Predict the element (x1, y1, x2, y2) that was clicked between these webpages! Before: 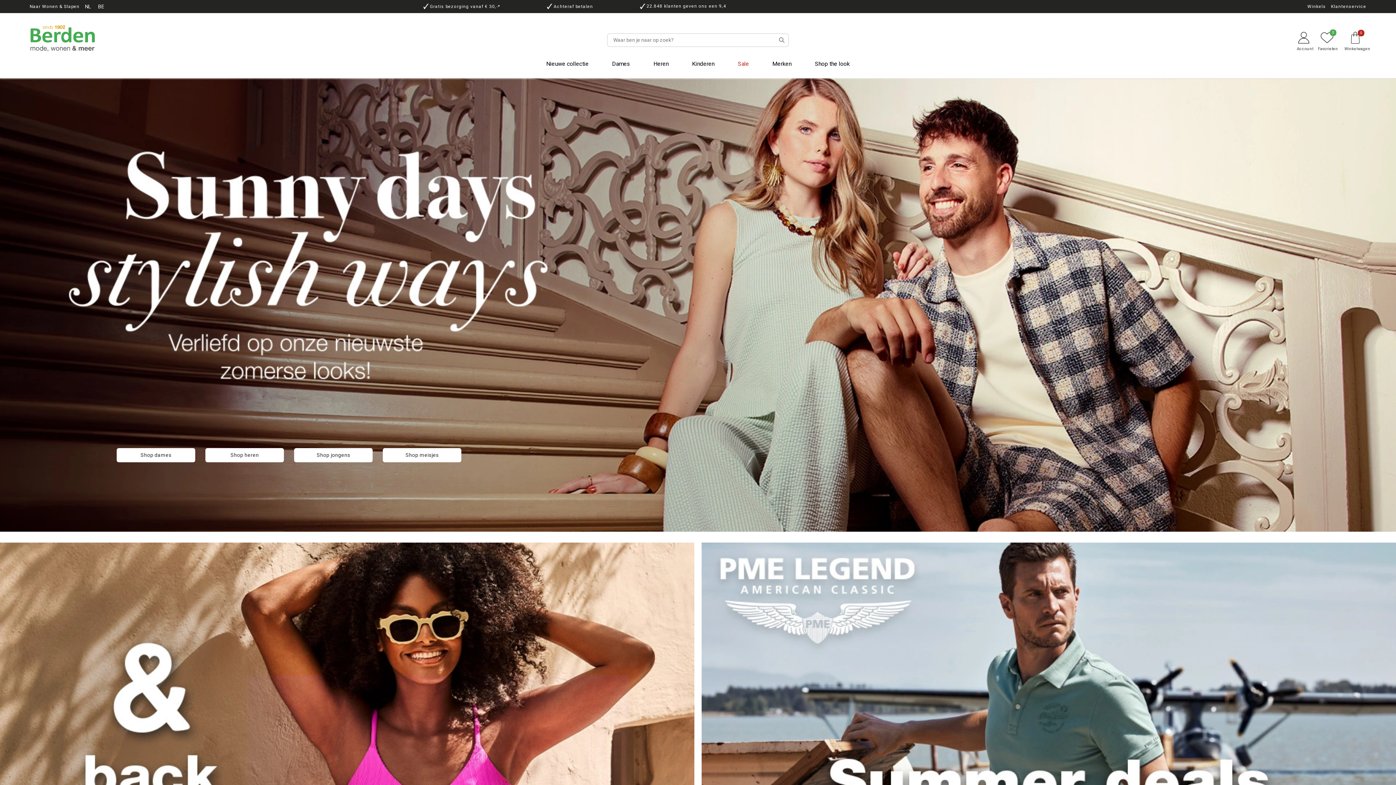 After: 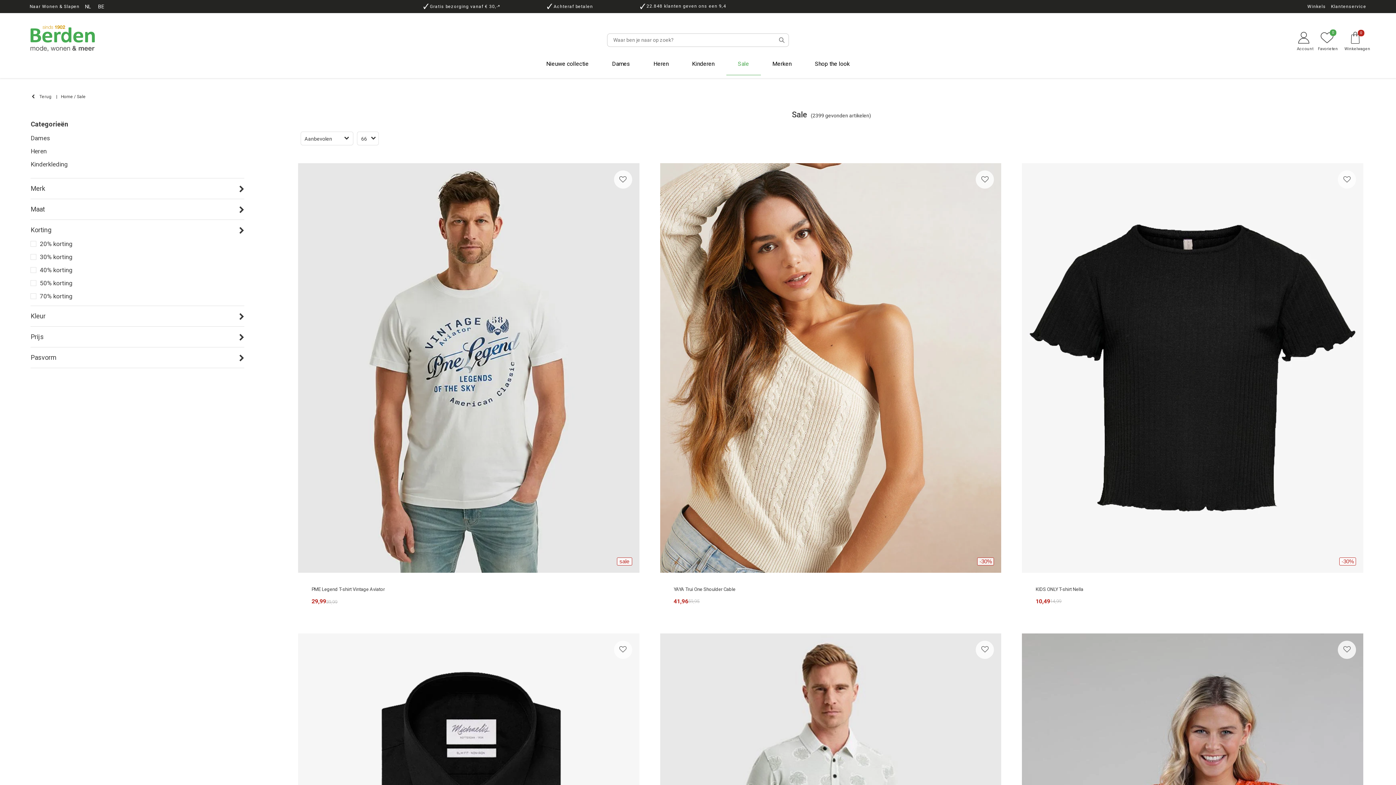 Action: bbox: (726, 53, 760, 74) label: Sale